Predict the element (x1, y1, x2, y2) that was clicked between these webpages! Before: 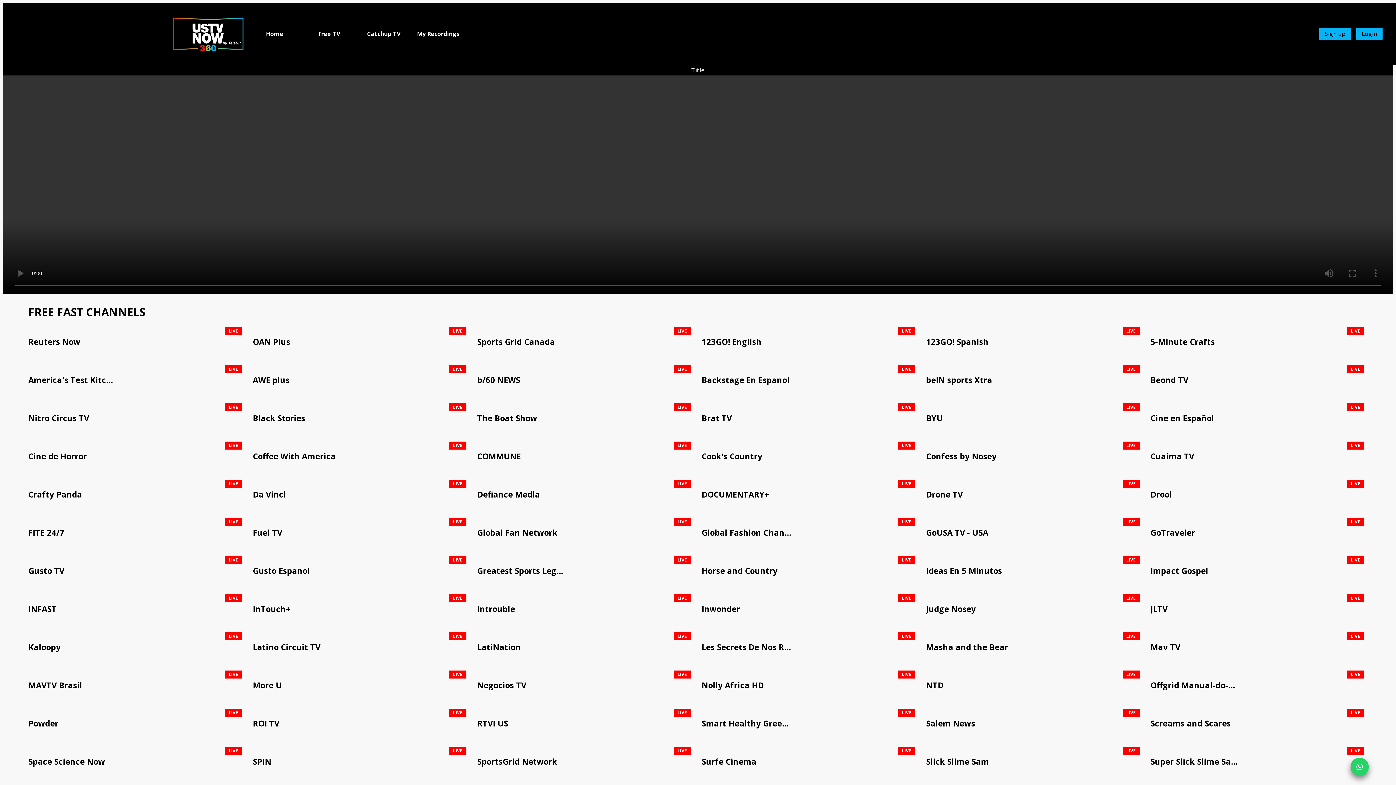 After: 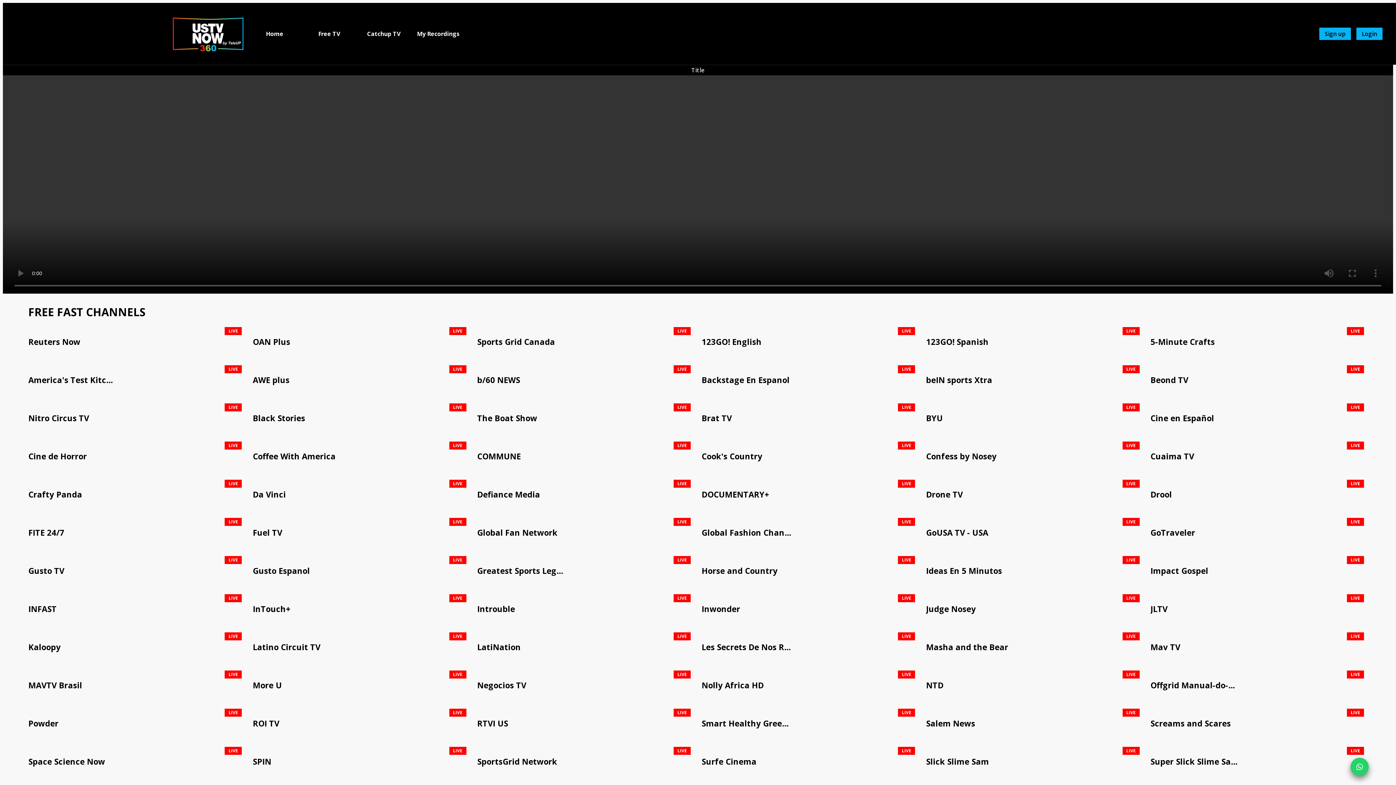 Action: bbox: (1350, 758, 1369, 776)